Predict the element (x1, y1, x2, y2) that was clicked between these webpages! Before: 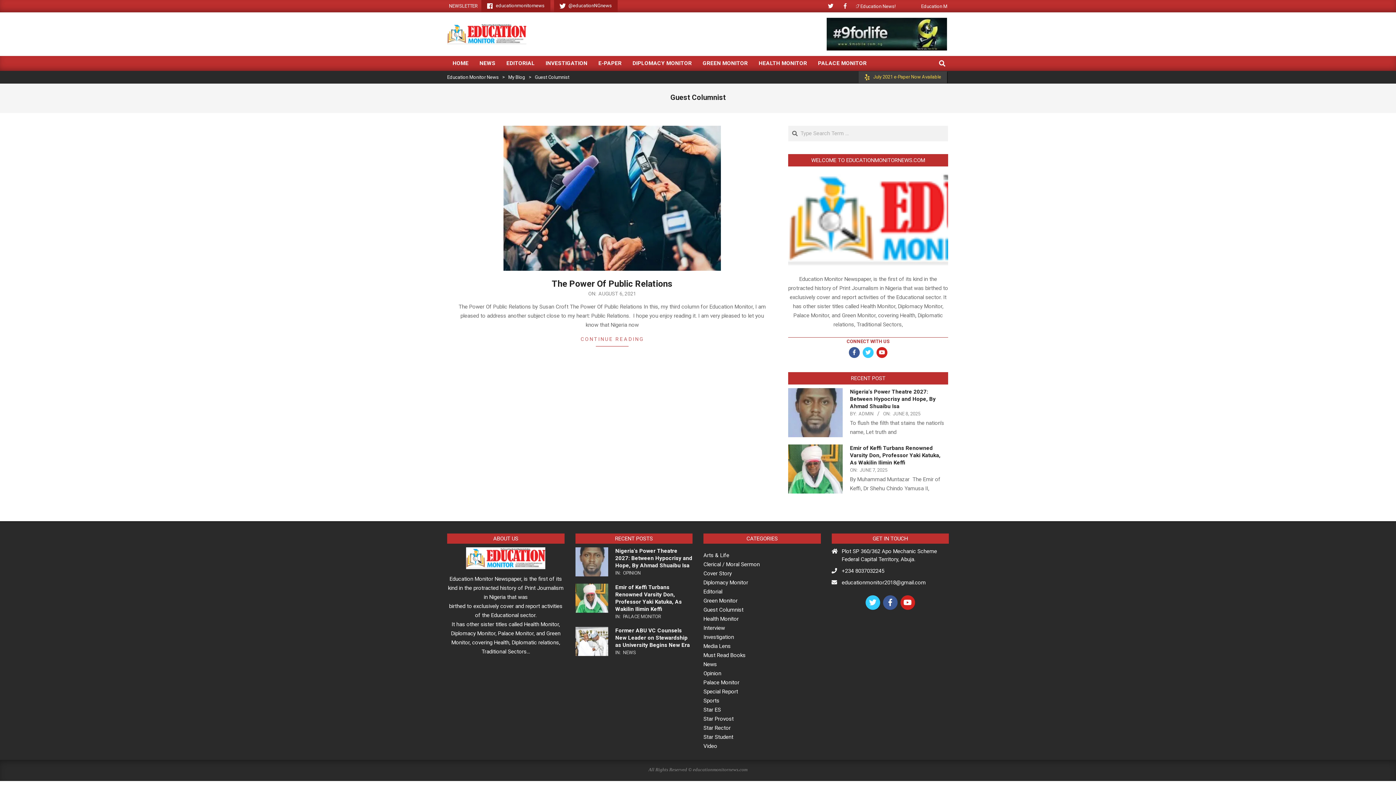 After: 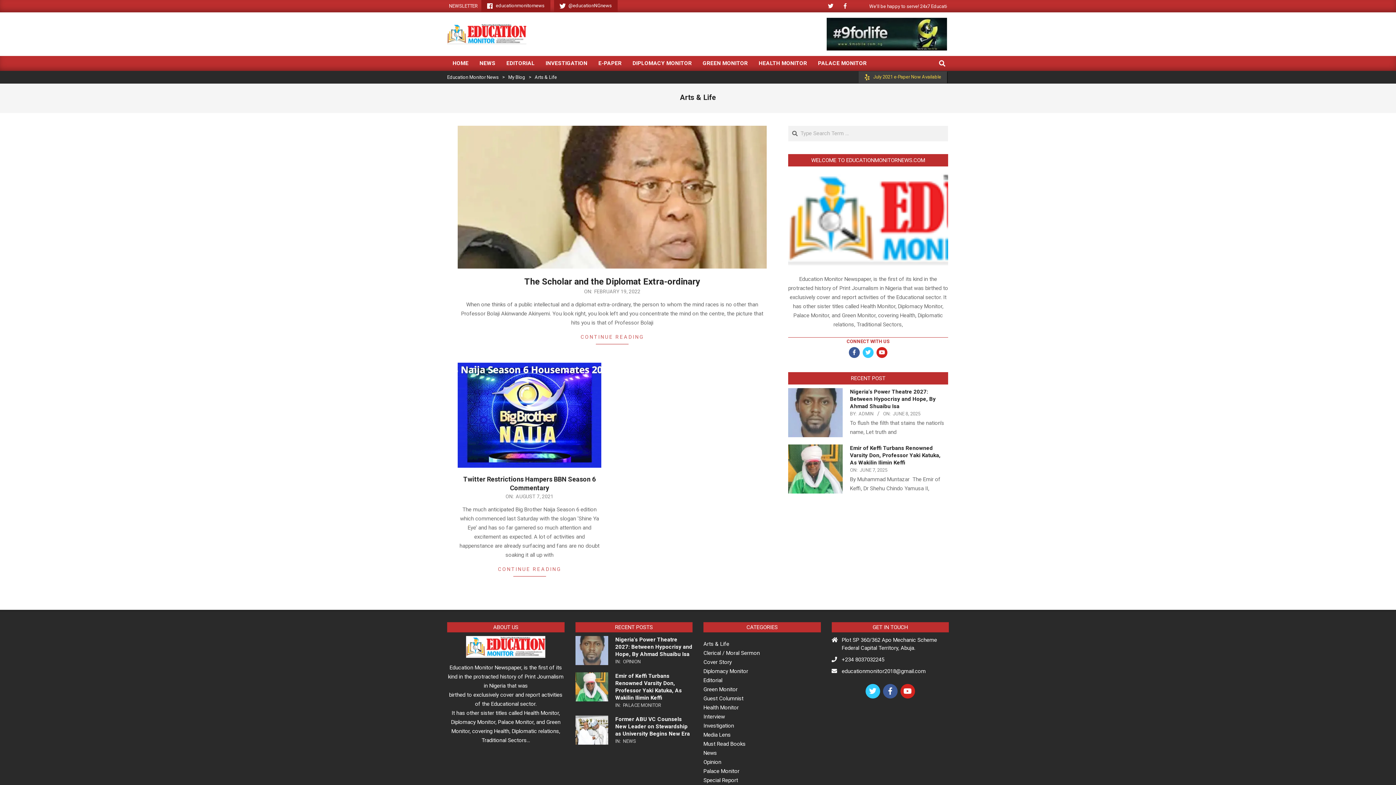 Action: label: Arts & Life bbox: (703, 552, 729, 558)